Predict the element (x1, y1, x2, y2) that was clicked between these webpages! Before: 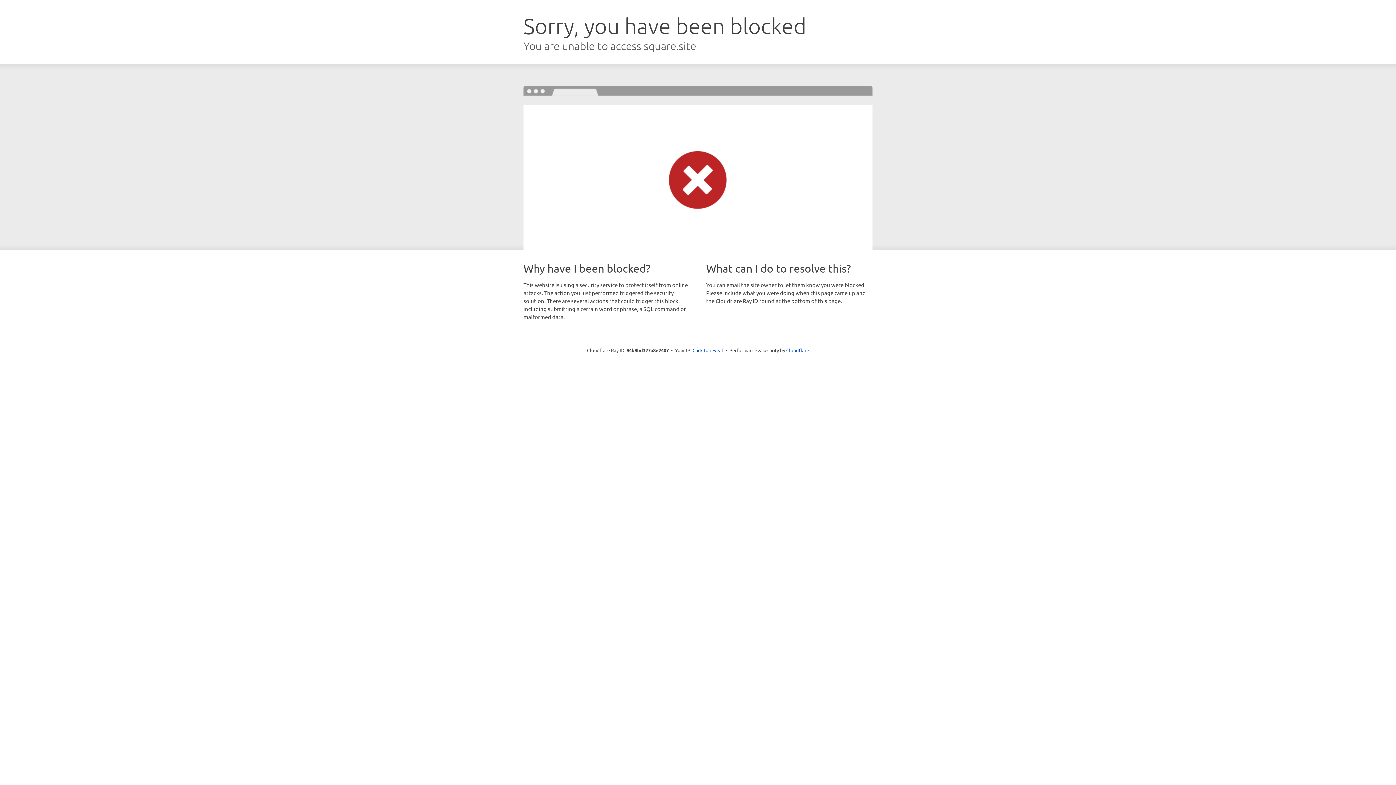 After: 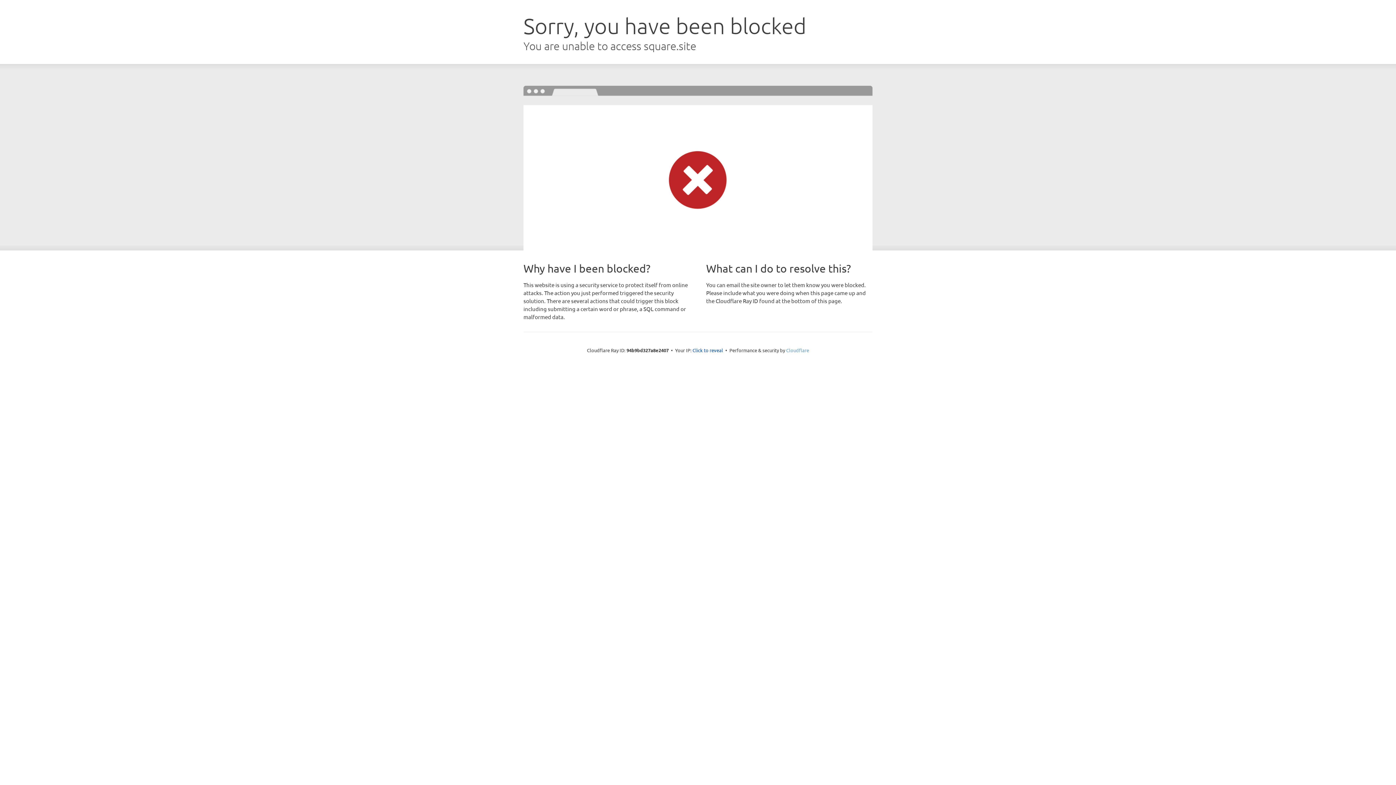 Action: bbox: (786, 347, 809, 353) label: Cloudflare